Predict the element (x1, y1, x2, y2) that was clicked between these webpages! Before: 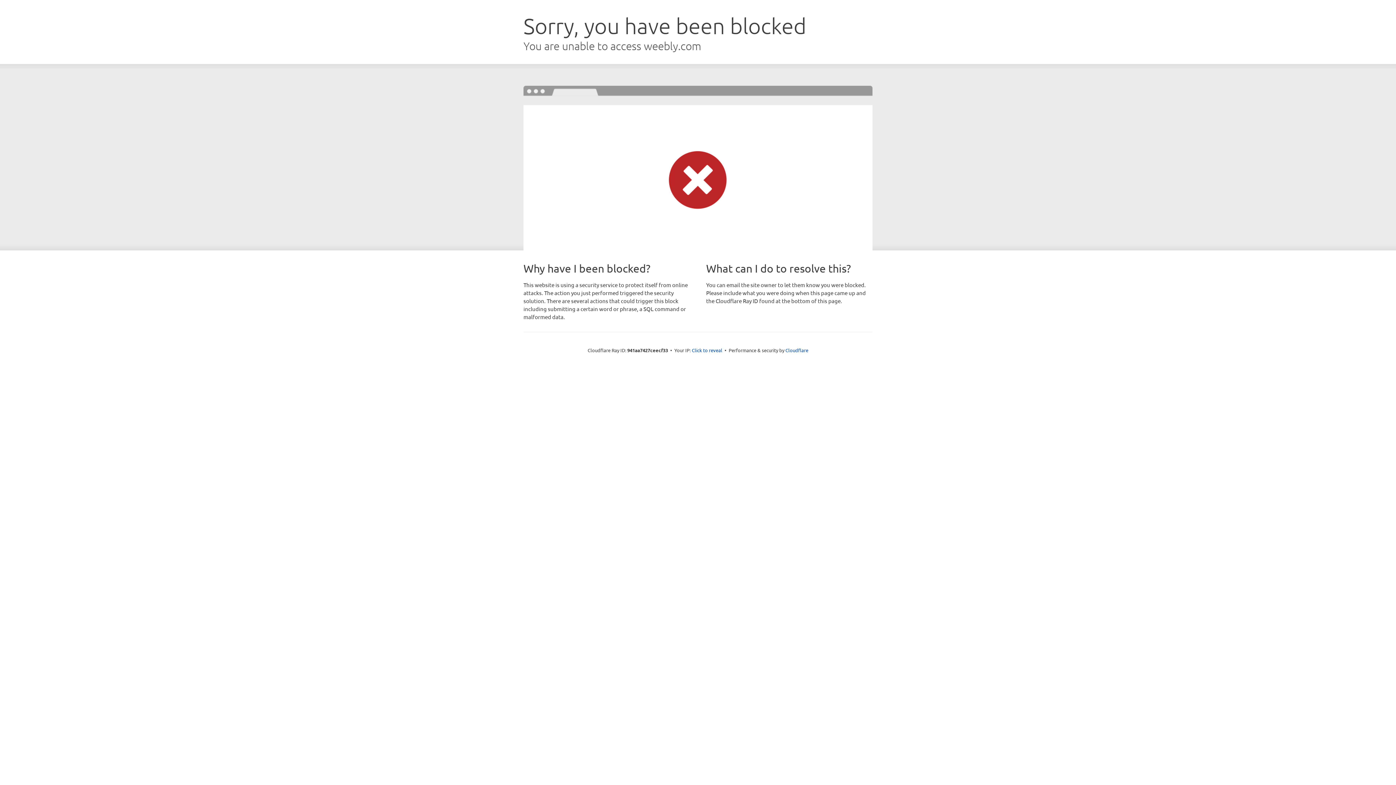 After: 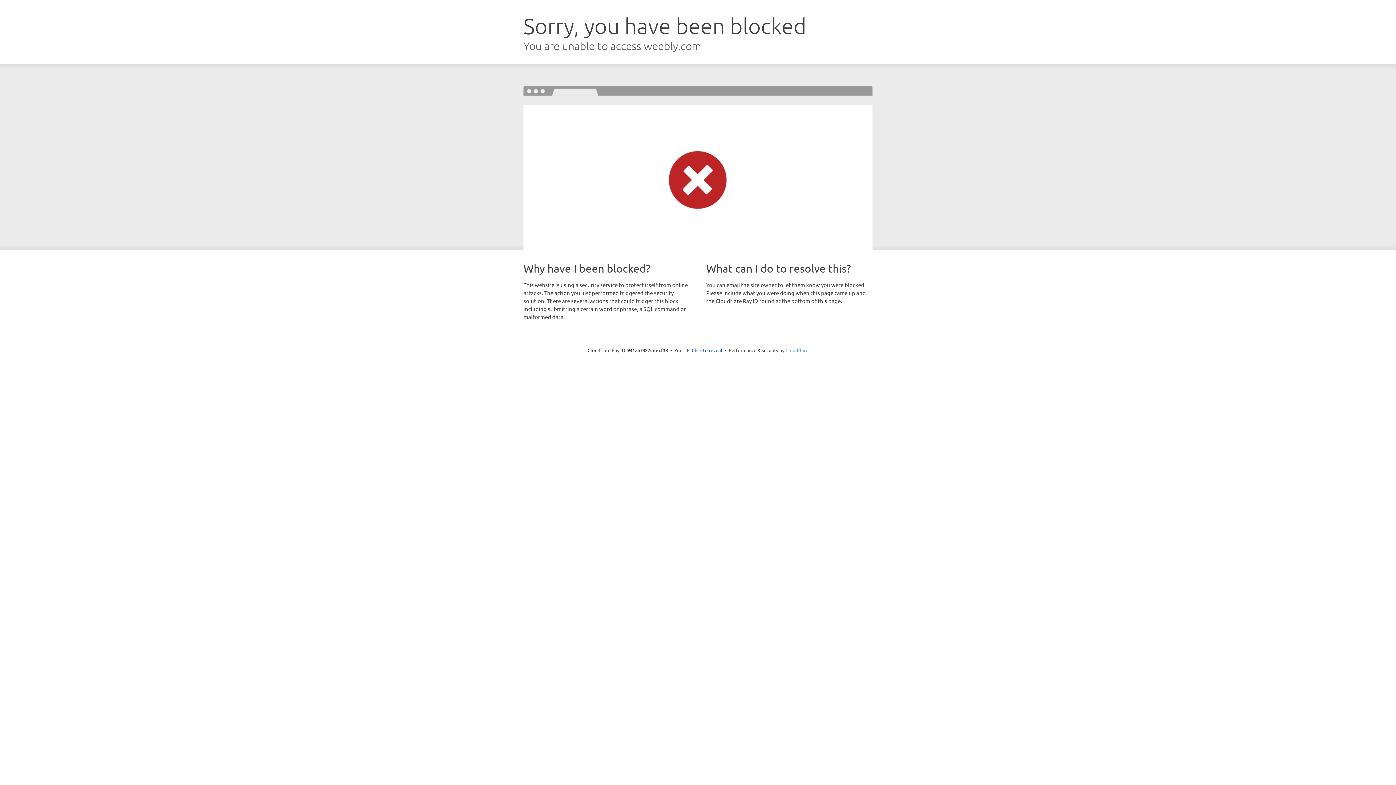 Action: label: Cloudflare bbox: (785, 347, 808, 353)